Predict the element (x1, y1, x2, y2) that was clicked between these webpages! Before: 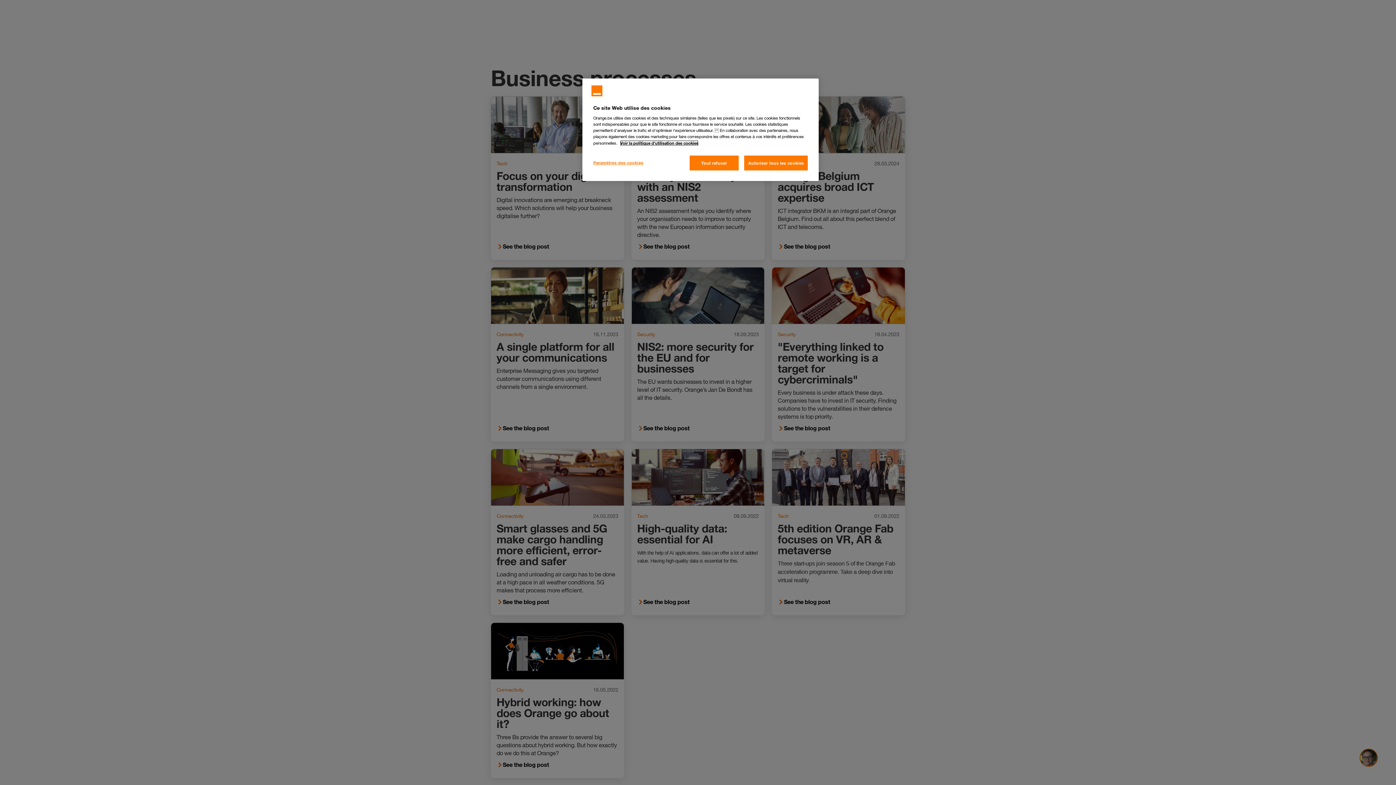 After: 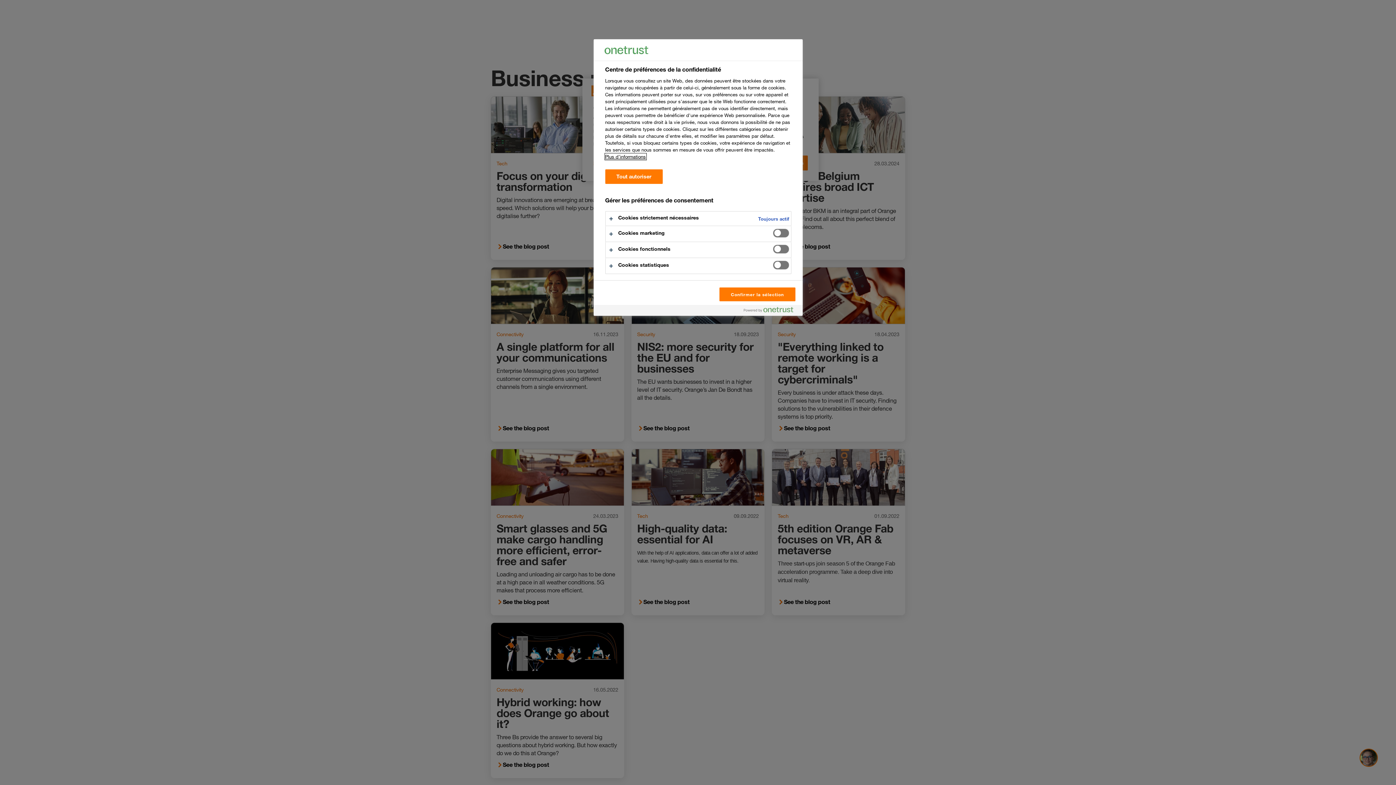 Action: label: Paramètres des cookies bbox: (593, 155, 643, 169)